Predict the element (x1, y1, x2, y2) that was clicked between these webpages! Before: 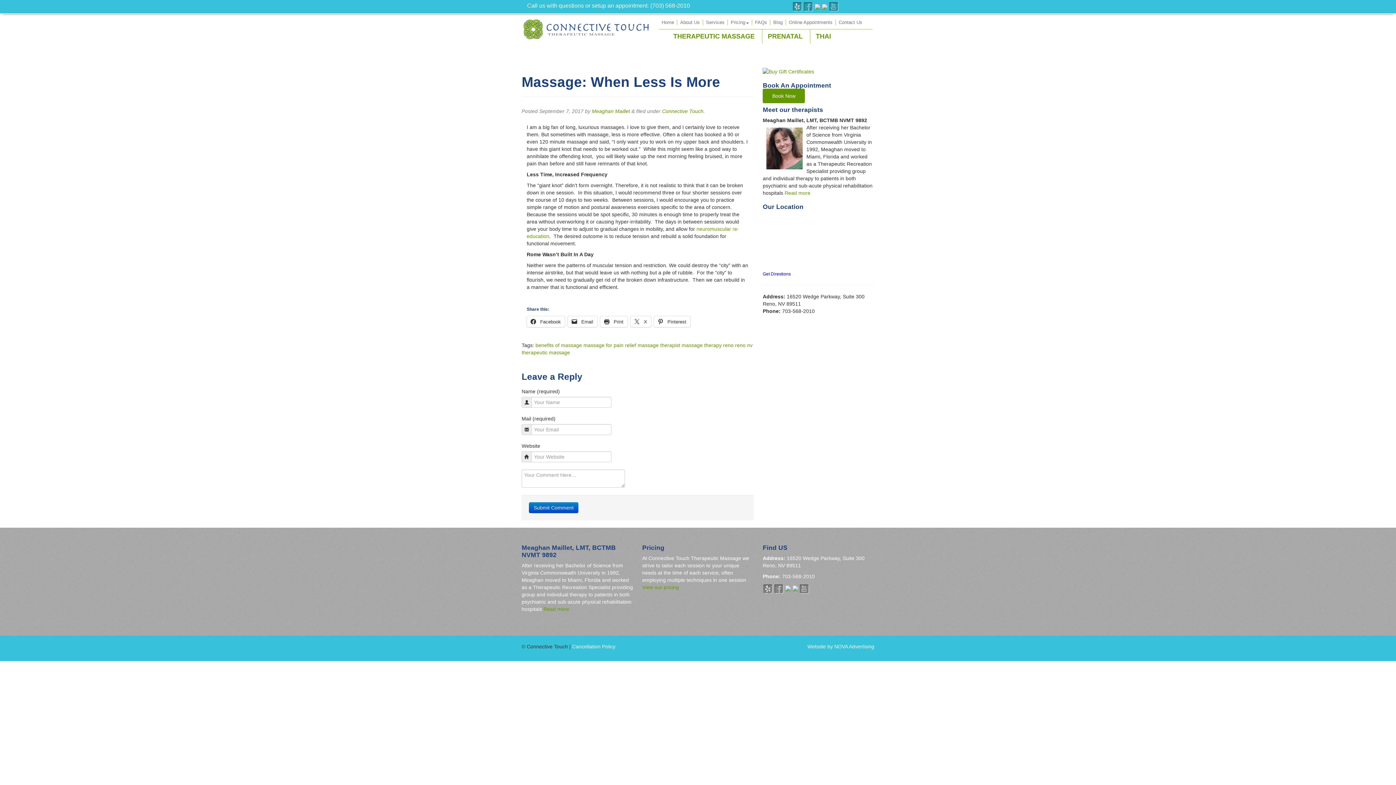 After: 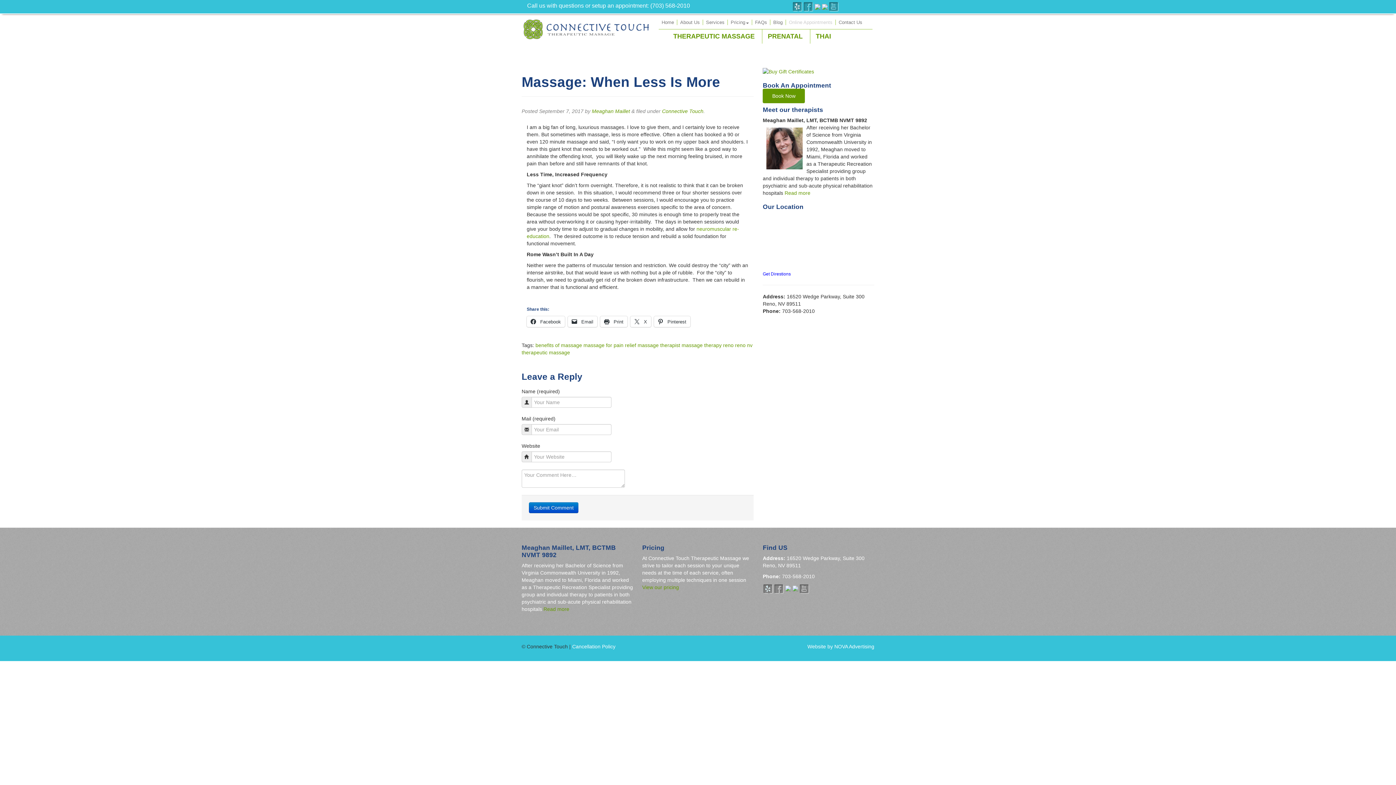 Action: bbox: (786, 19, 836, 25) label: Online Appointments